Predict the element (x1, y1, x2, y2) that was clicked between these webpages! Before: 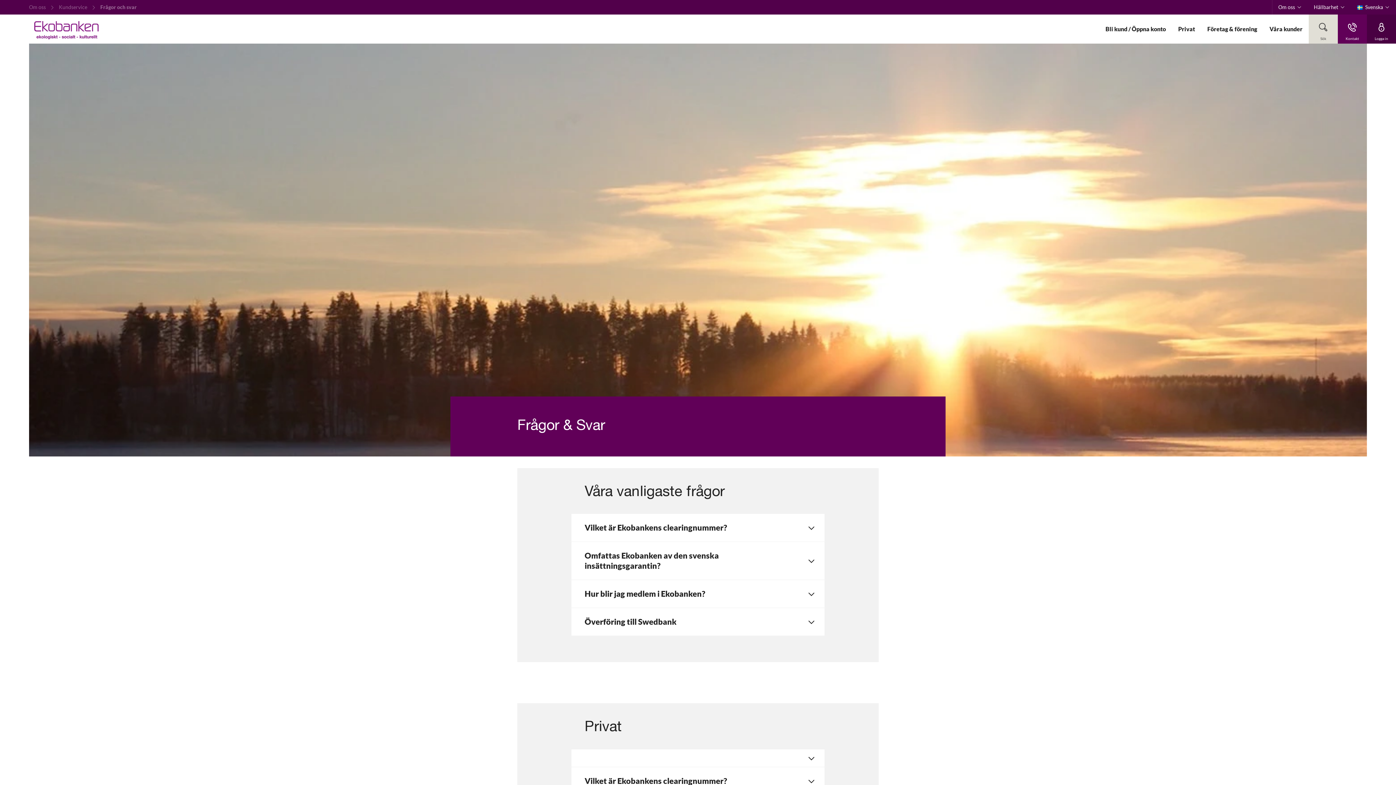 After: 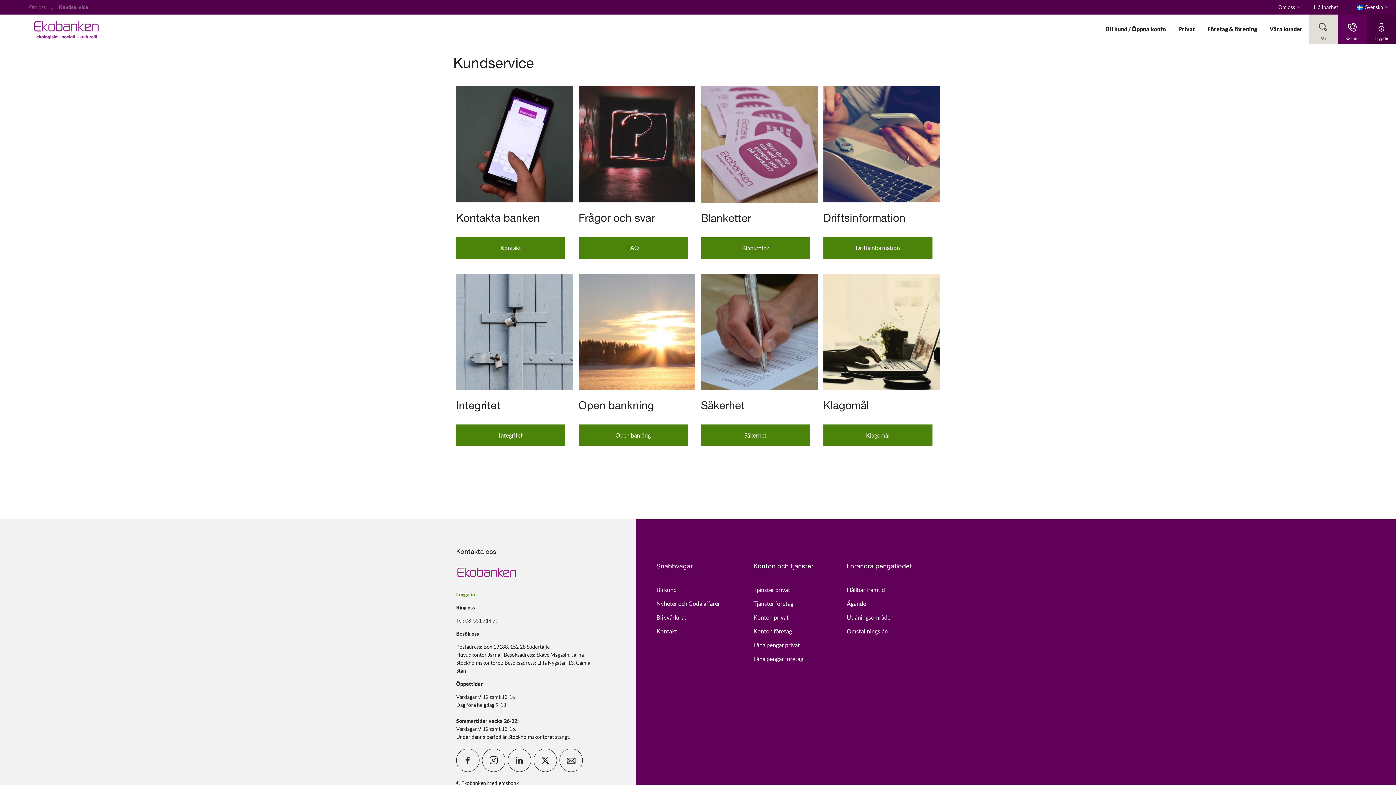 Action: bbox: (58, 0, 90, 13) label: Kundservice